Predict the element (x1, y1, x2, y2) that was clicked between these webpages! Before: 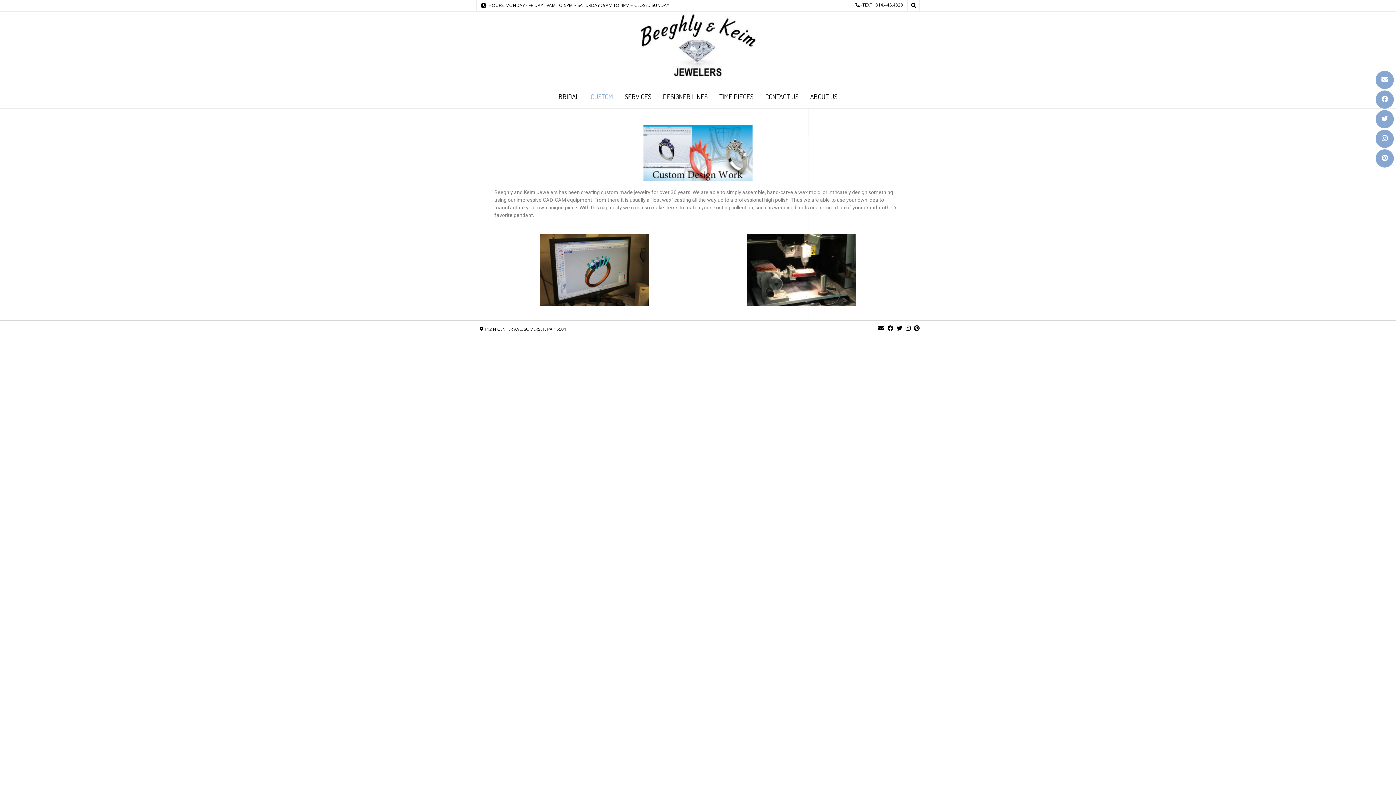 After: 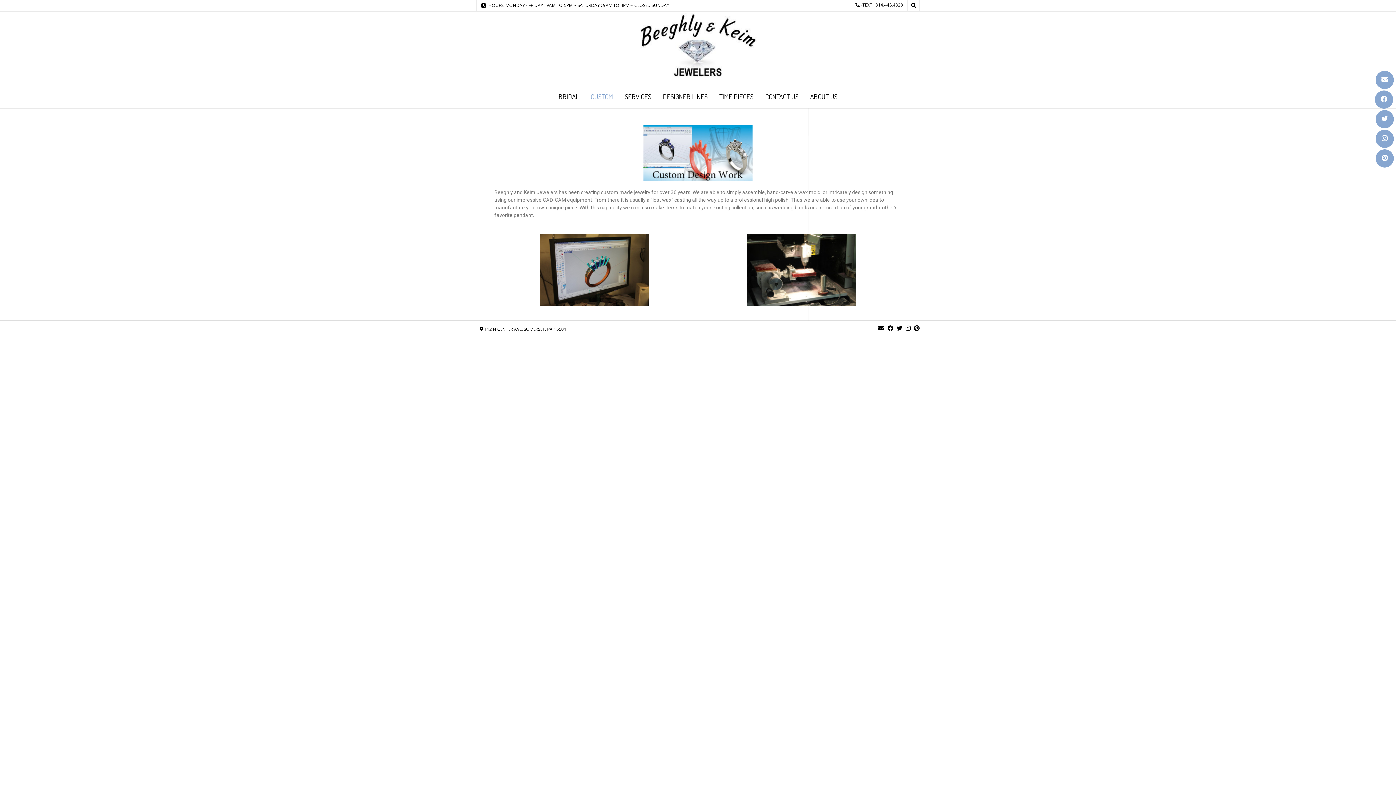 Action: bbox: (1376, 90, 1394, 108)